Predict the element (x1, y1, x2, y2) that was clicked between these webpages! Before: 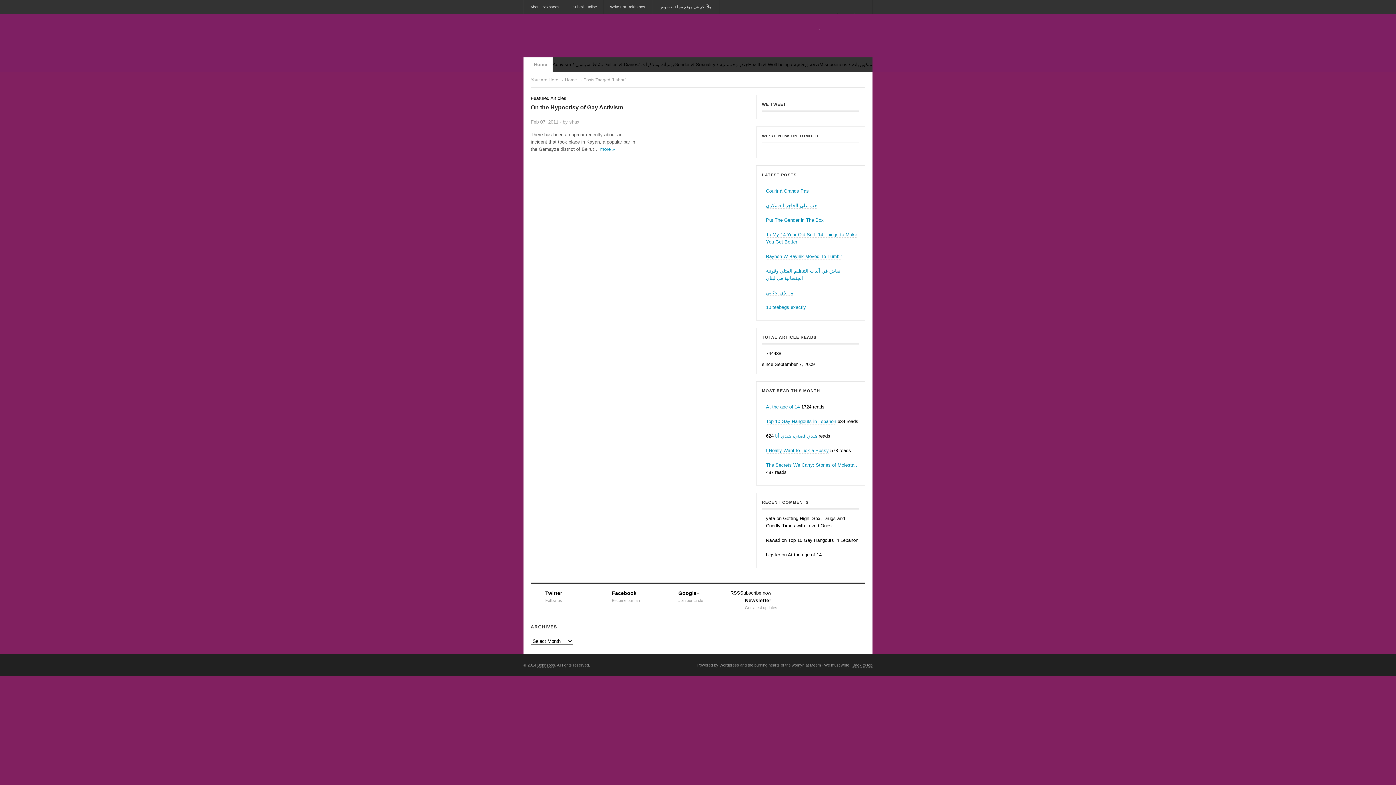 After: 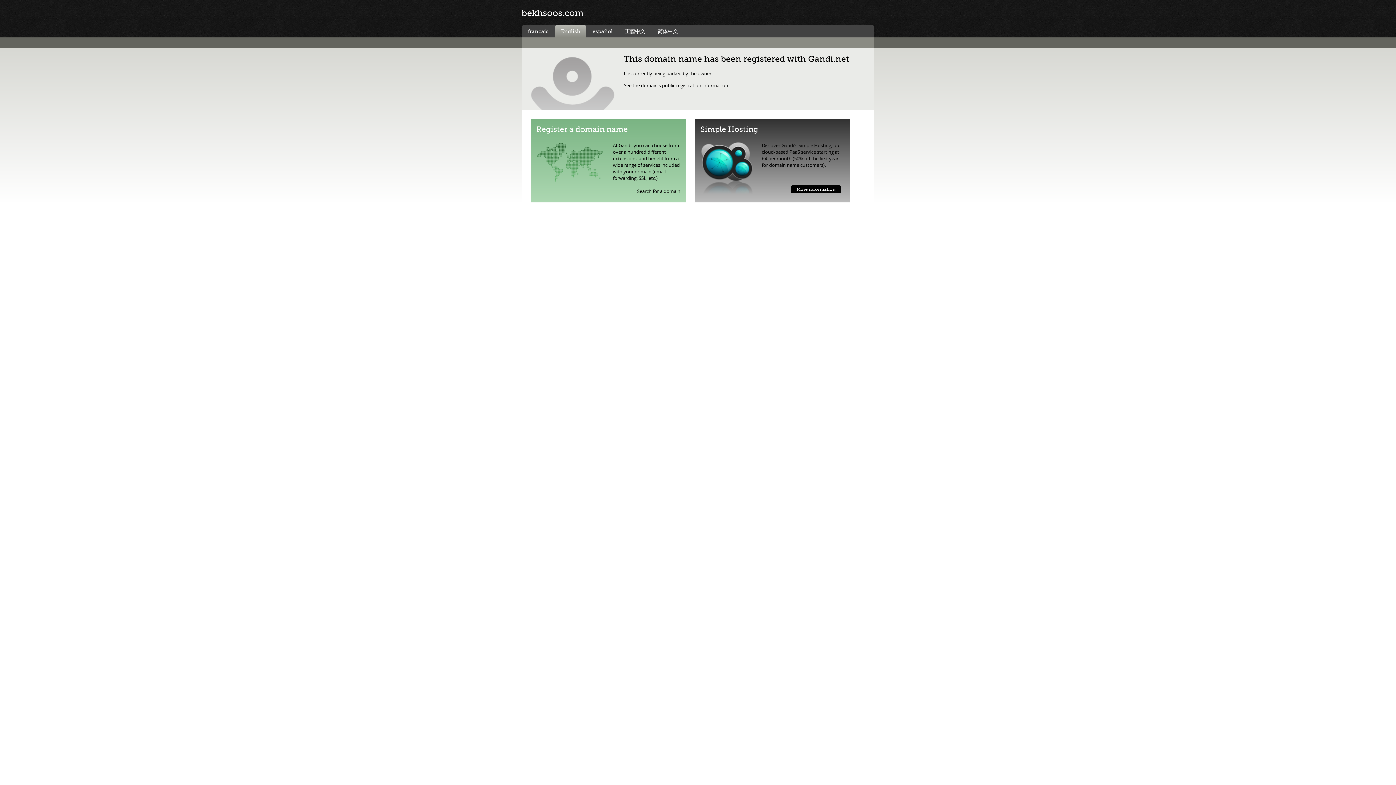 Action: label: Home bbox: (523, 57, 552, 72)